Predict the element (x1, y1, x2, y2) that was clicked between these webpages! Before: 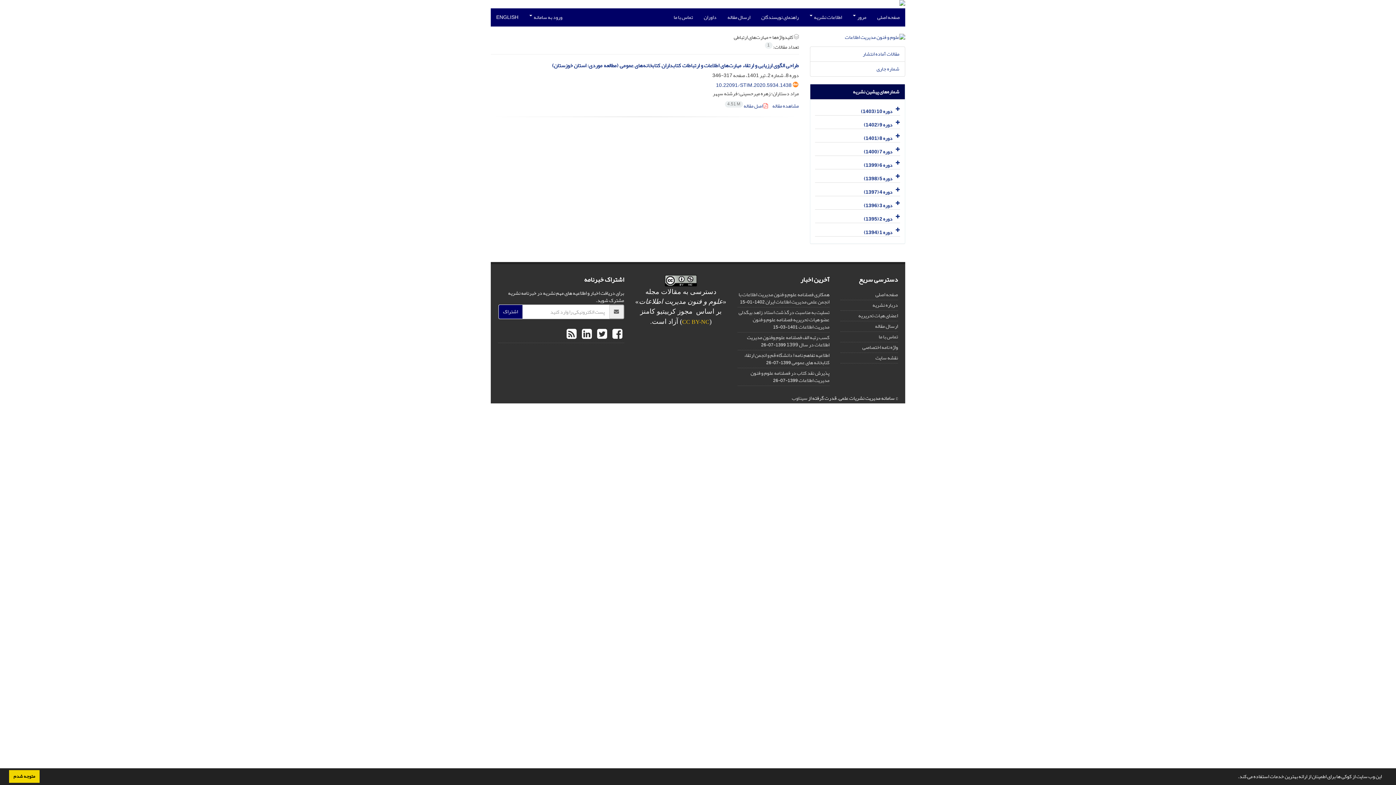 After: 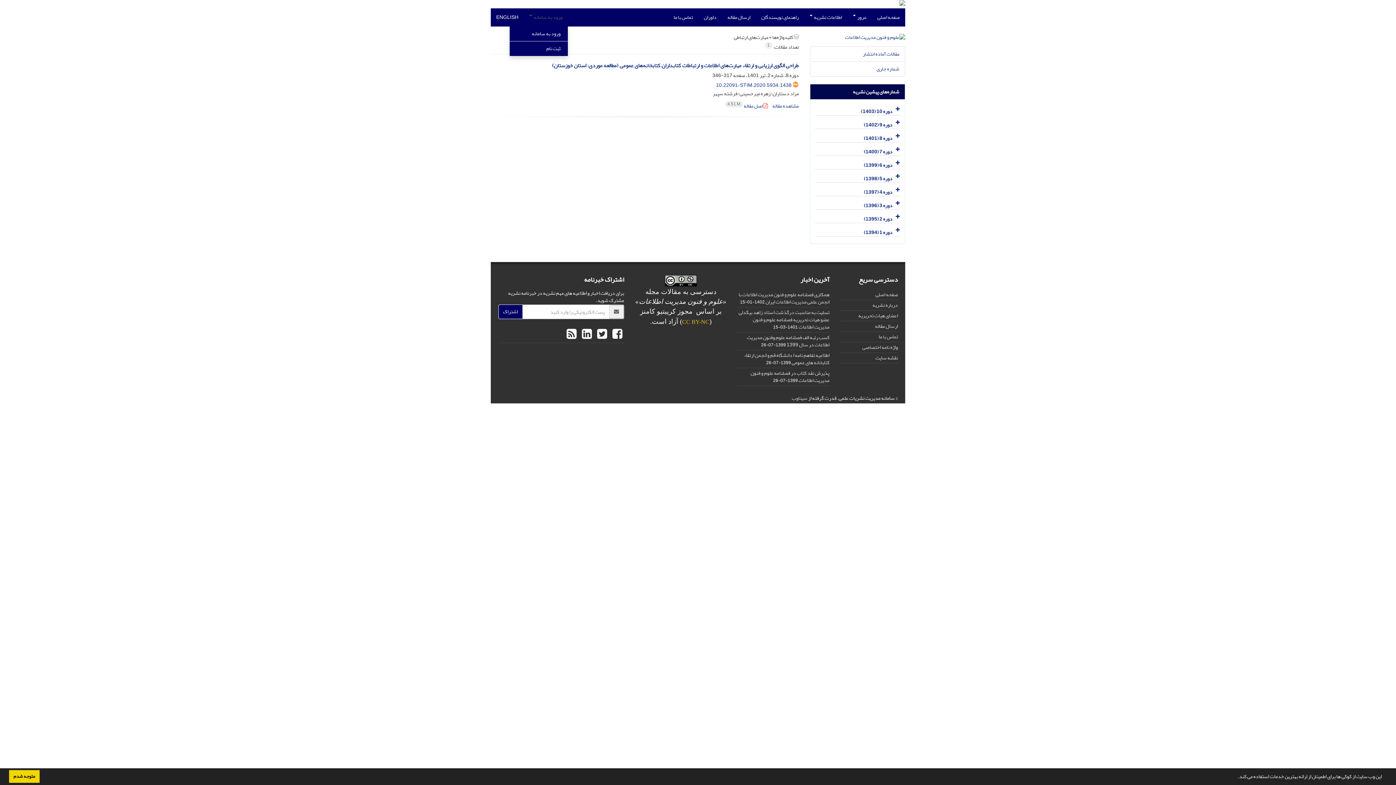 Action: bbox: (524, 8, 568, 26) label: ورود به سامانه 